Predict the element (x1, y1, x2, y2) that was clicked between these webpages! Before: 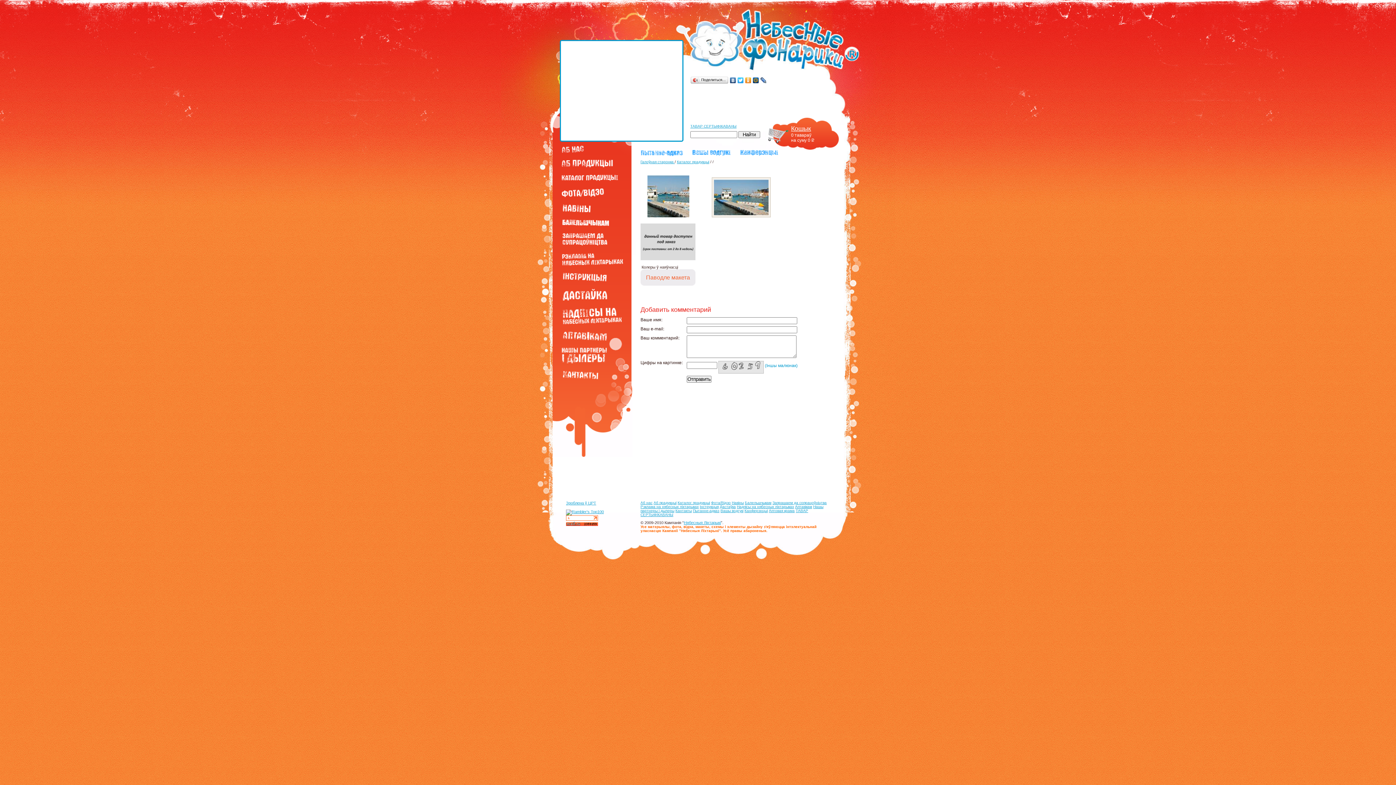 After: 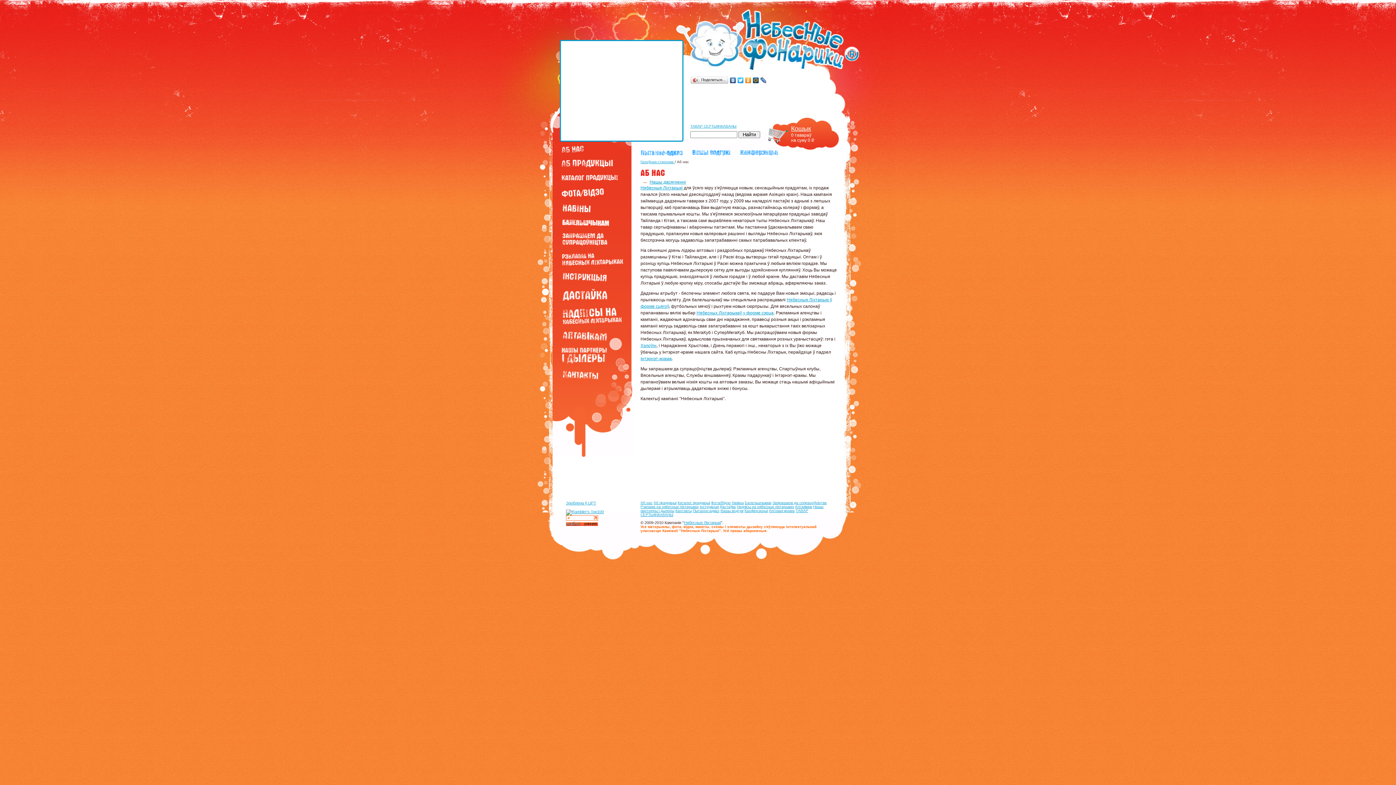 Action: bbox: (640, 501, 652, 505) label: Аб нас